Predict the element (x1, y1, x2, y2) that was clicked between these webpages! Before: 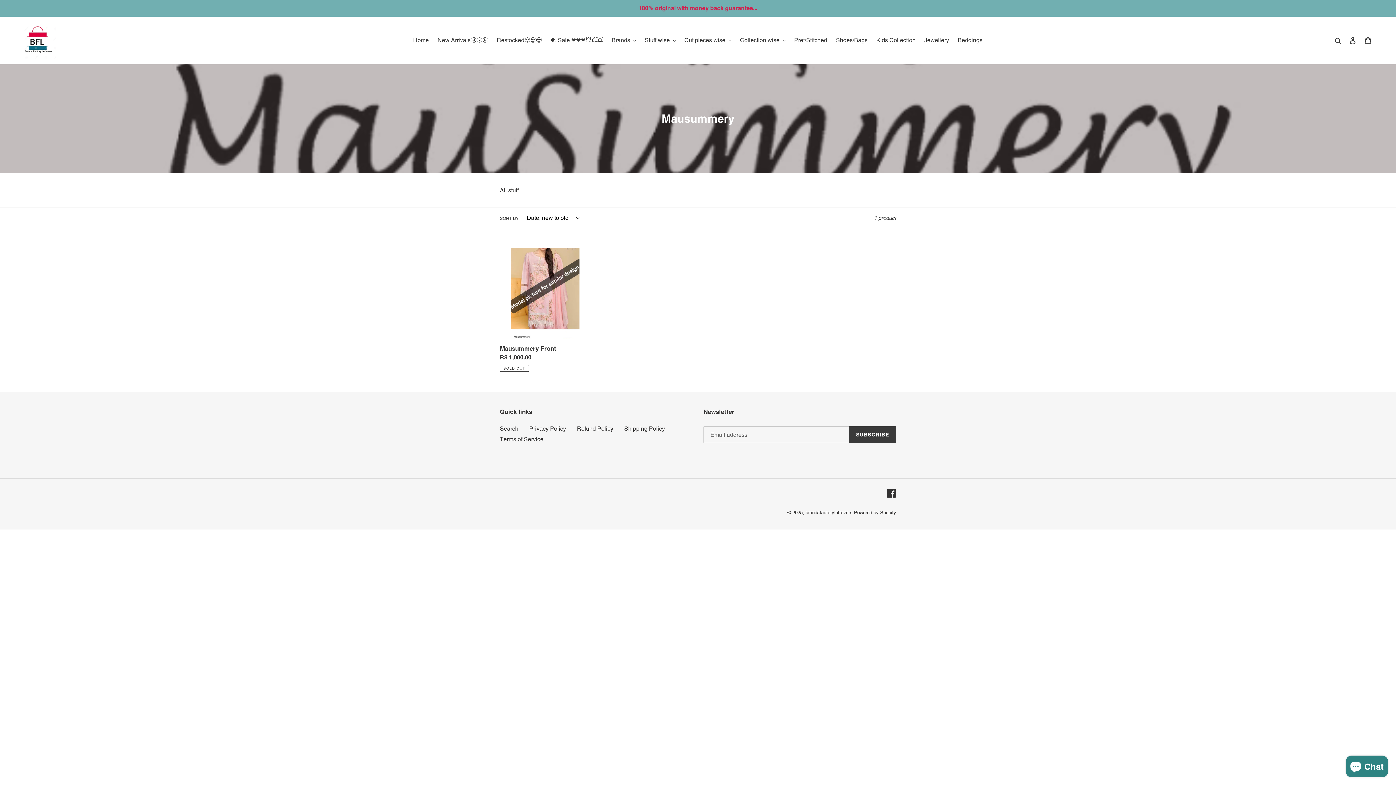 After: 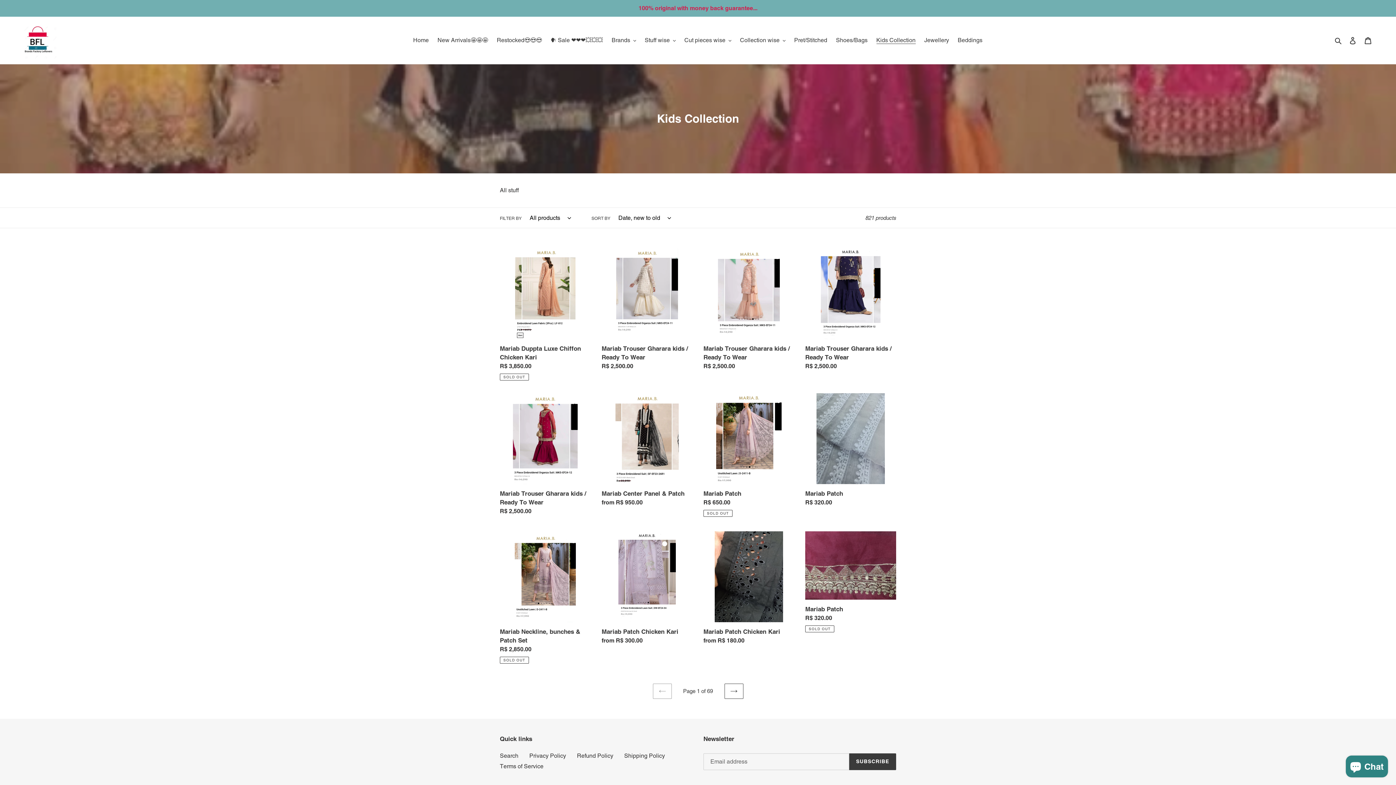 Action: label: Kids Collection bbox: (872, 34, 919, 45)